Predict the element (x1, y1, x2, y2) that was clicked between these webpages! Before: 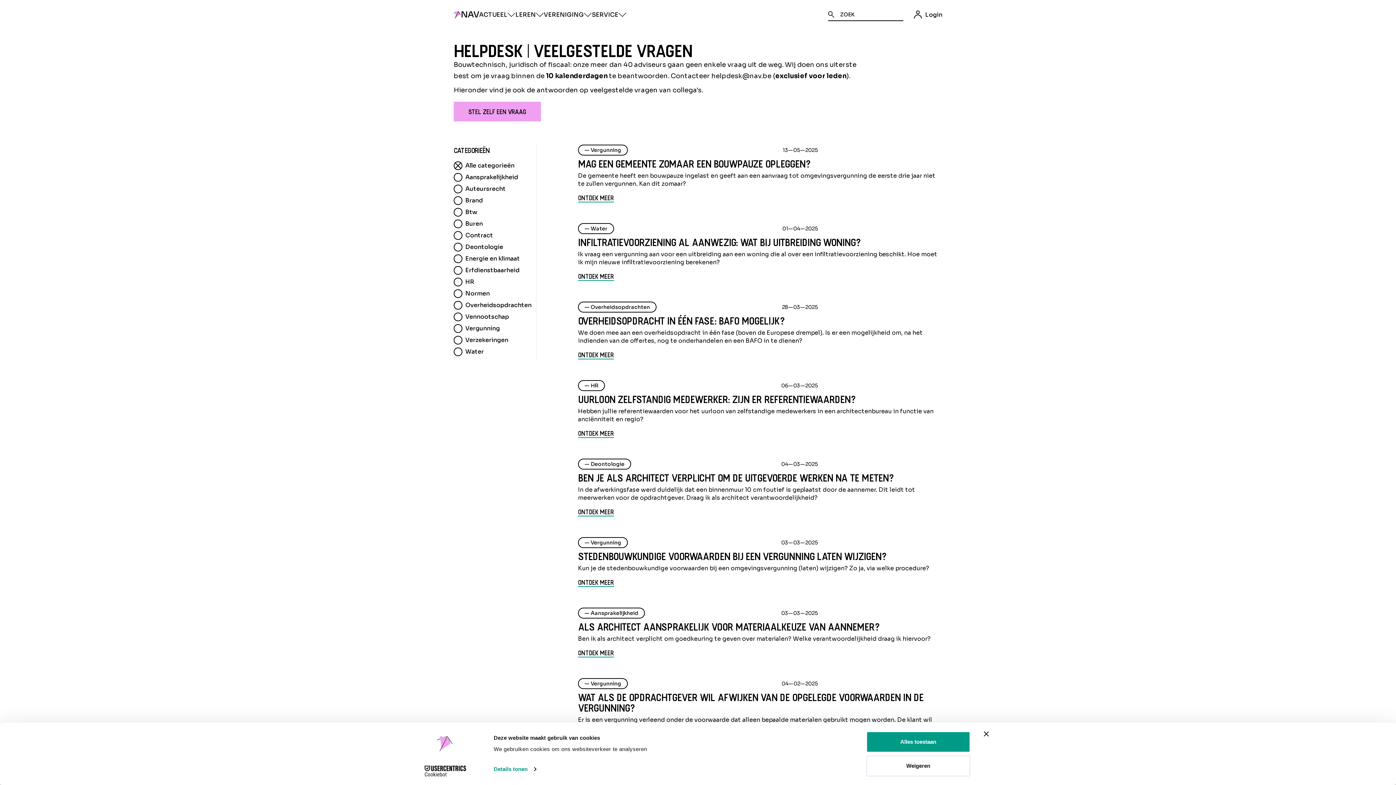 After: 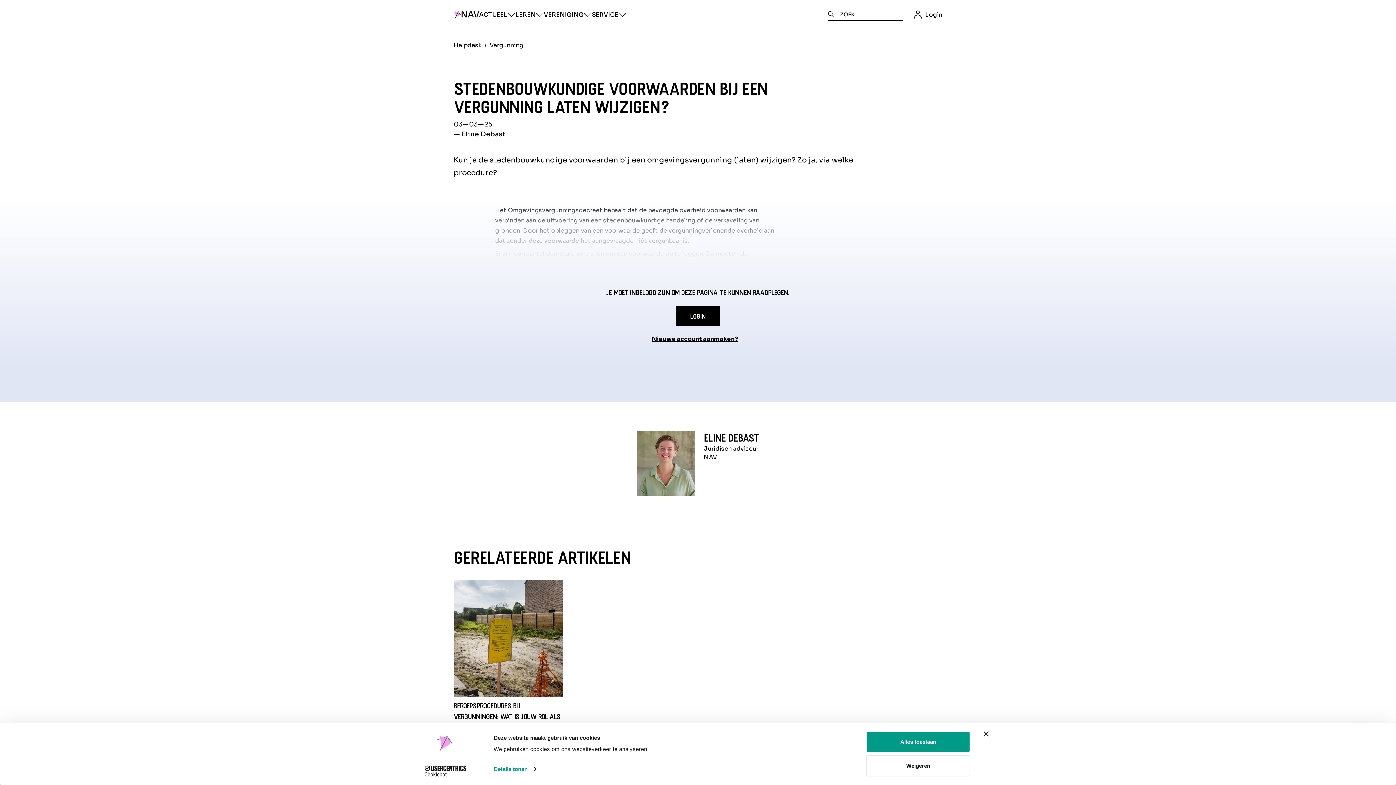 Action: label: ONTDEK MEER bbox: (578, 578, 614, 587)